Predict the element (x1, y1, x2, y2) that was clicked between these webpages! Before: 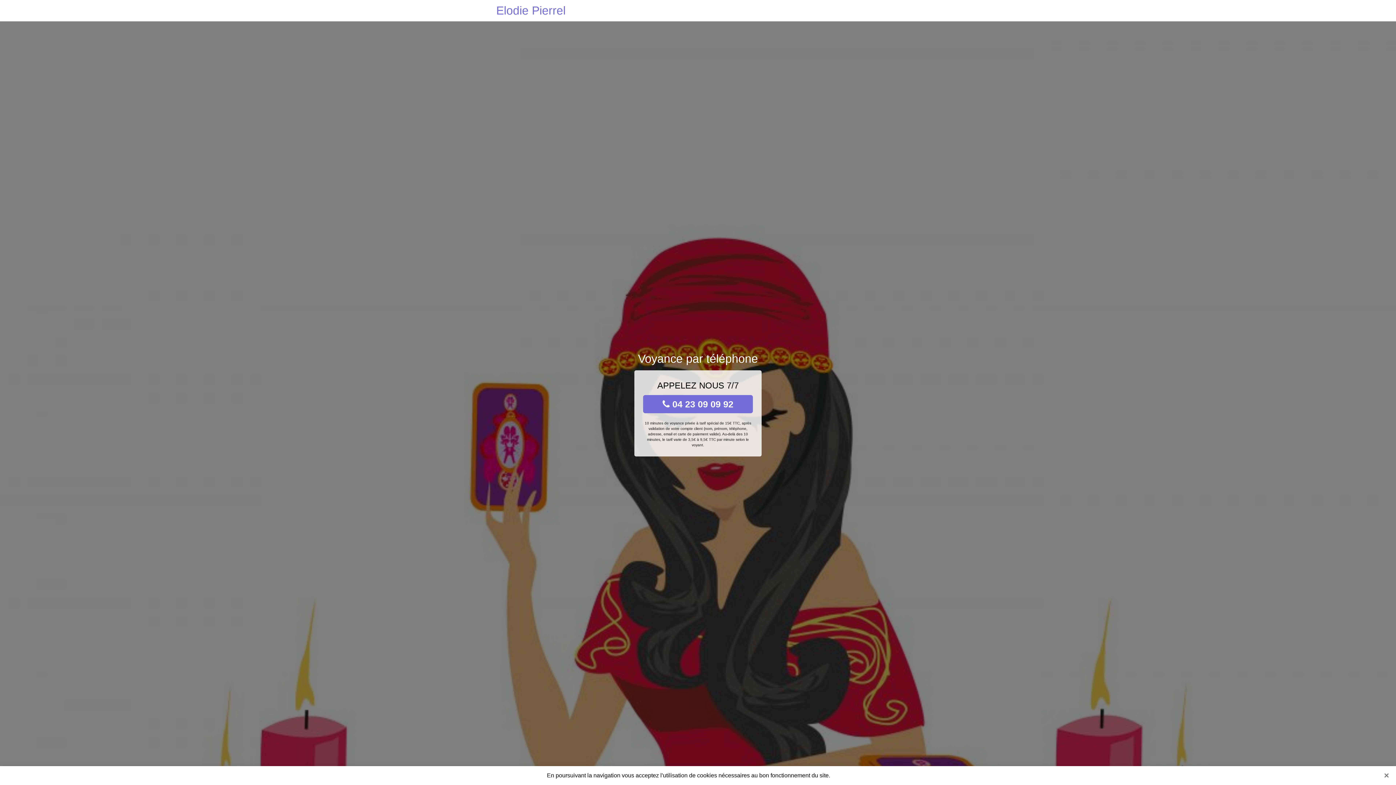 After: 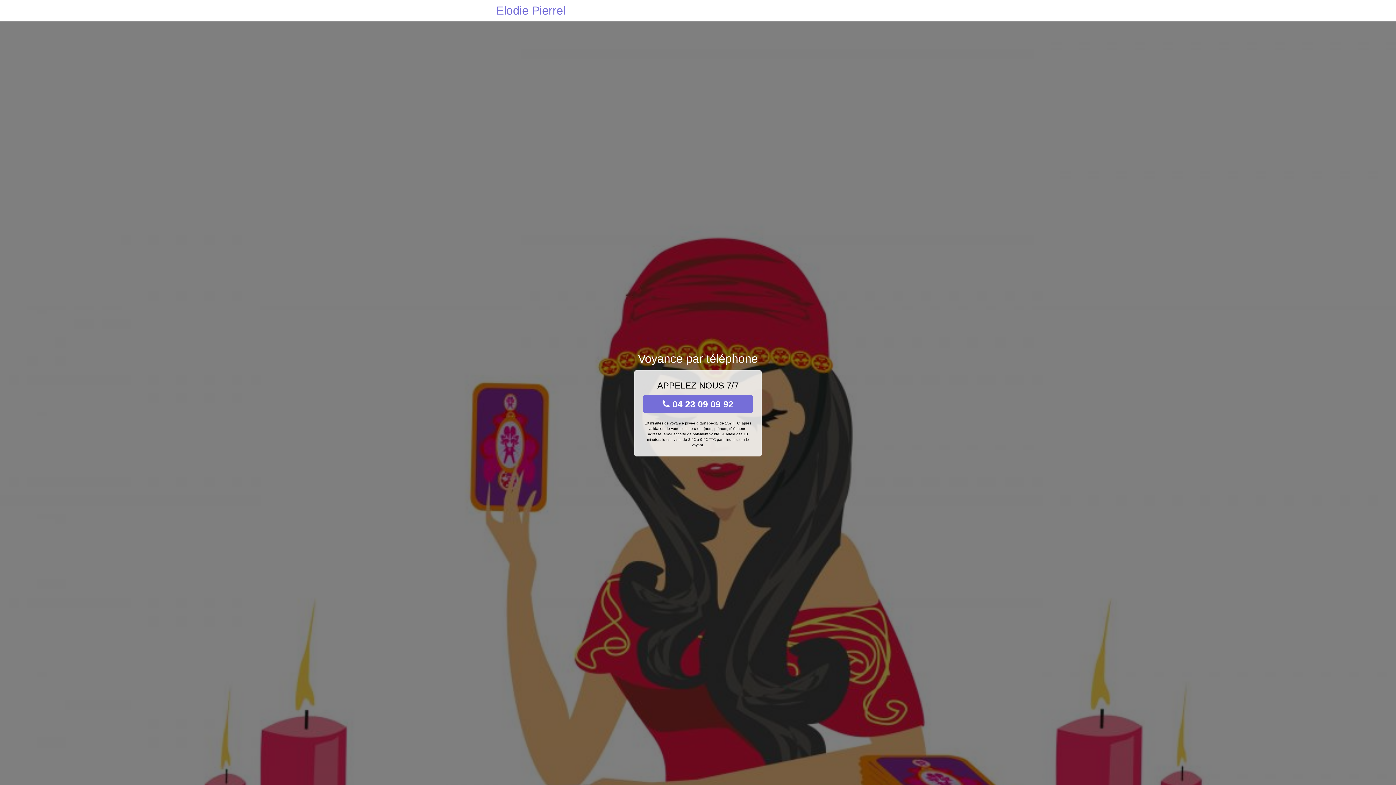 Action: label: Close bbox: (1381, 770, 1392, 781)